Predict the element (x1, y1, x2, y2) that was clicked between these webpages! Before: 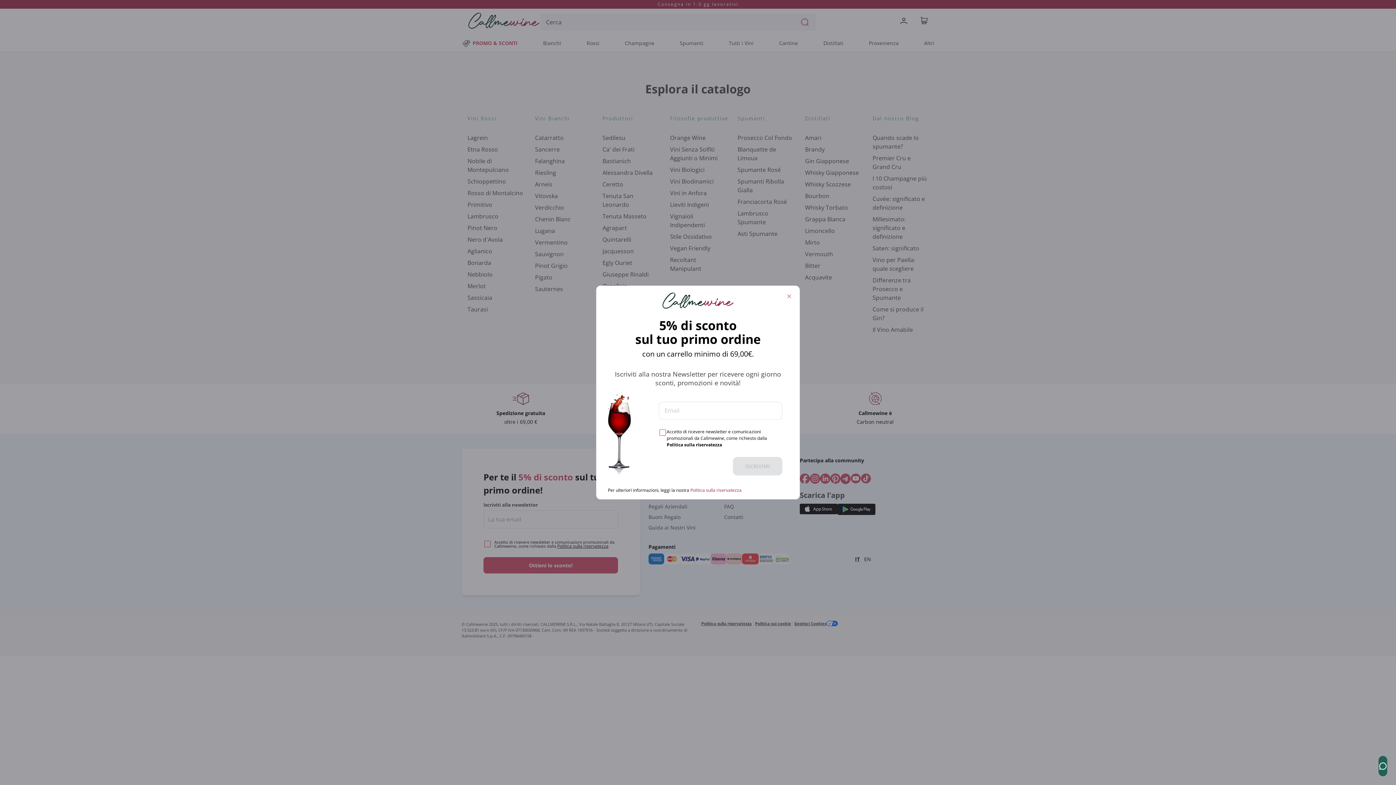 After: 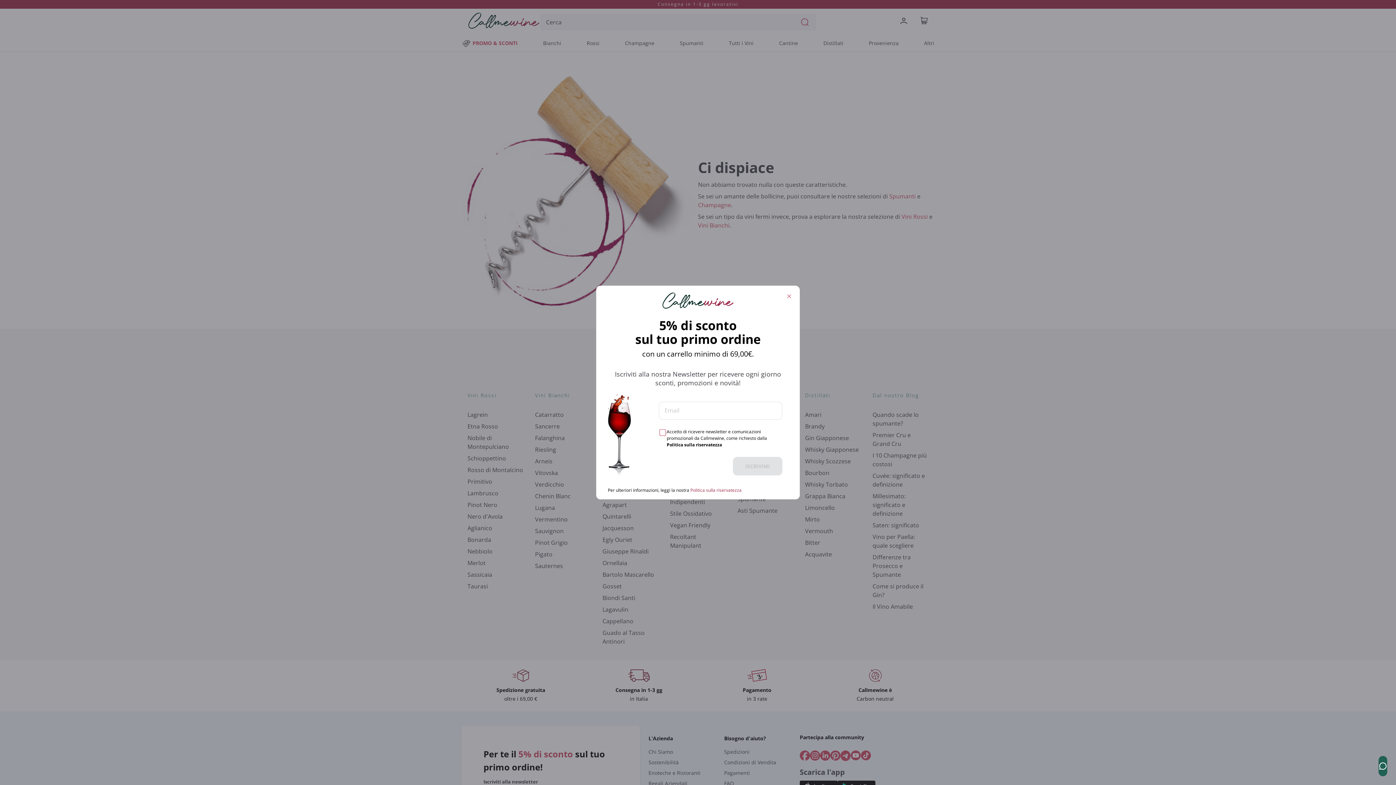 Action: bbox: (690, 487, 741, 493) label: Politica sulla riservatezza